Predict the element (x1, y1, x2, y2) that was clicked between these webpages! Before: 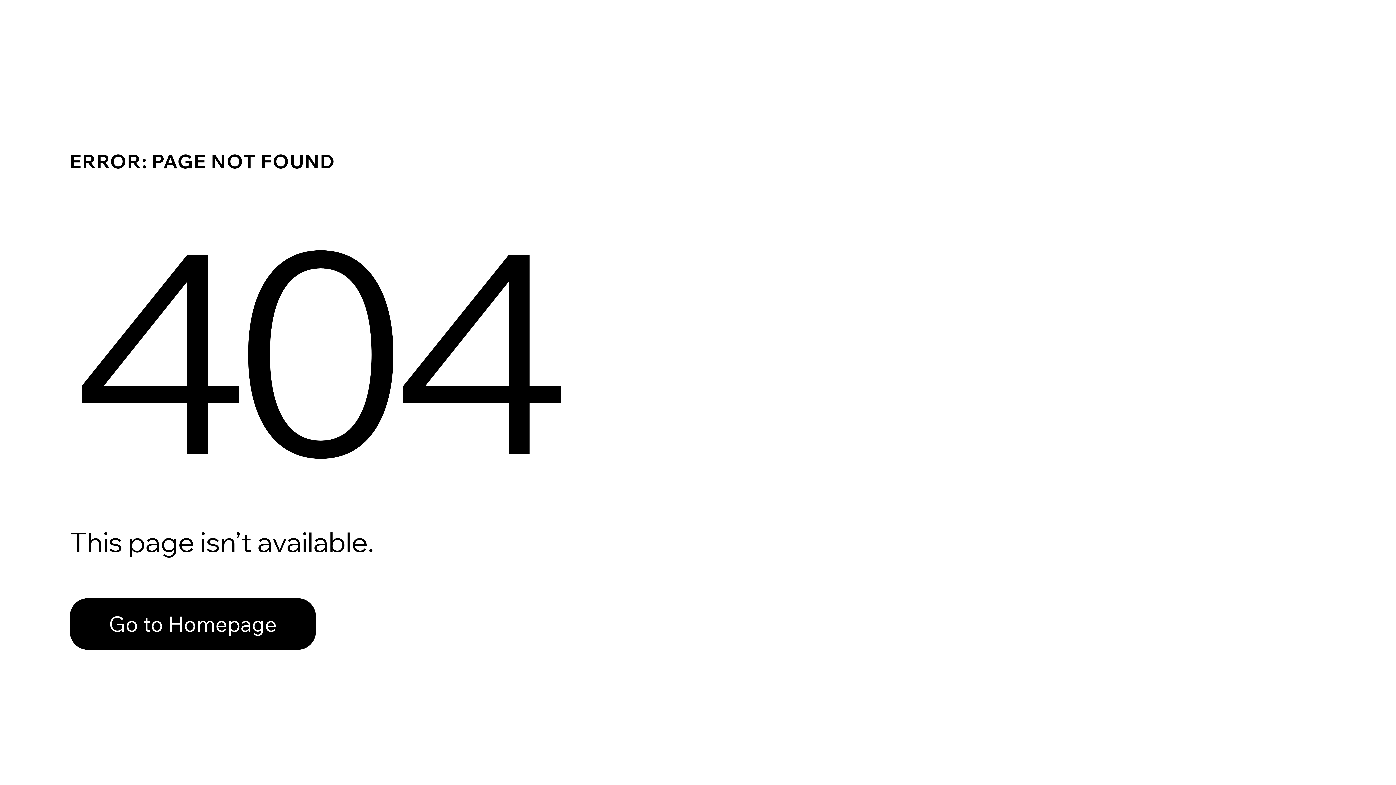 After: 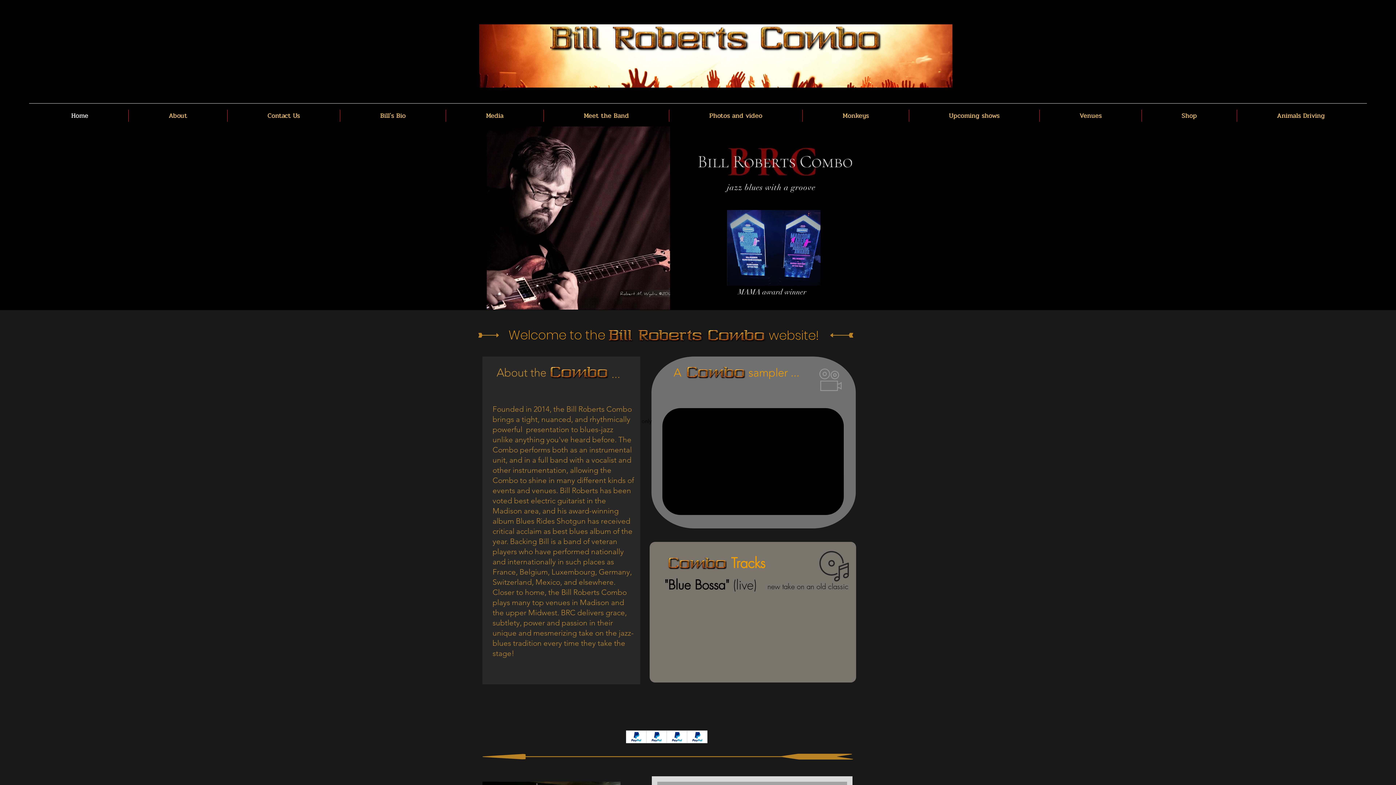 Action: label: Go to Homepage bbox: (69, 598, 316, 650)